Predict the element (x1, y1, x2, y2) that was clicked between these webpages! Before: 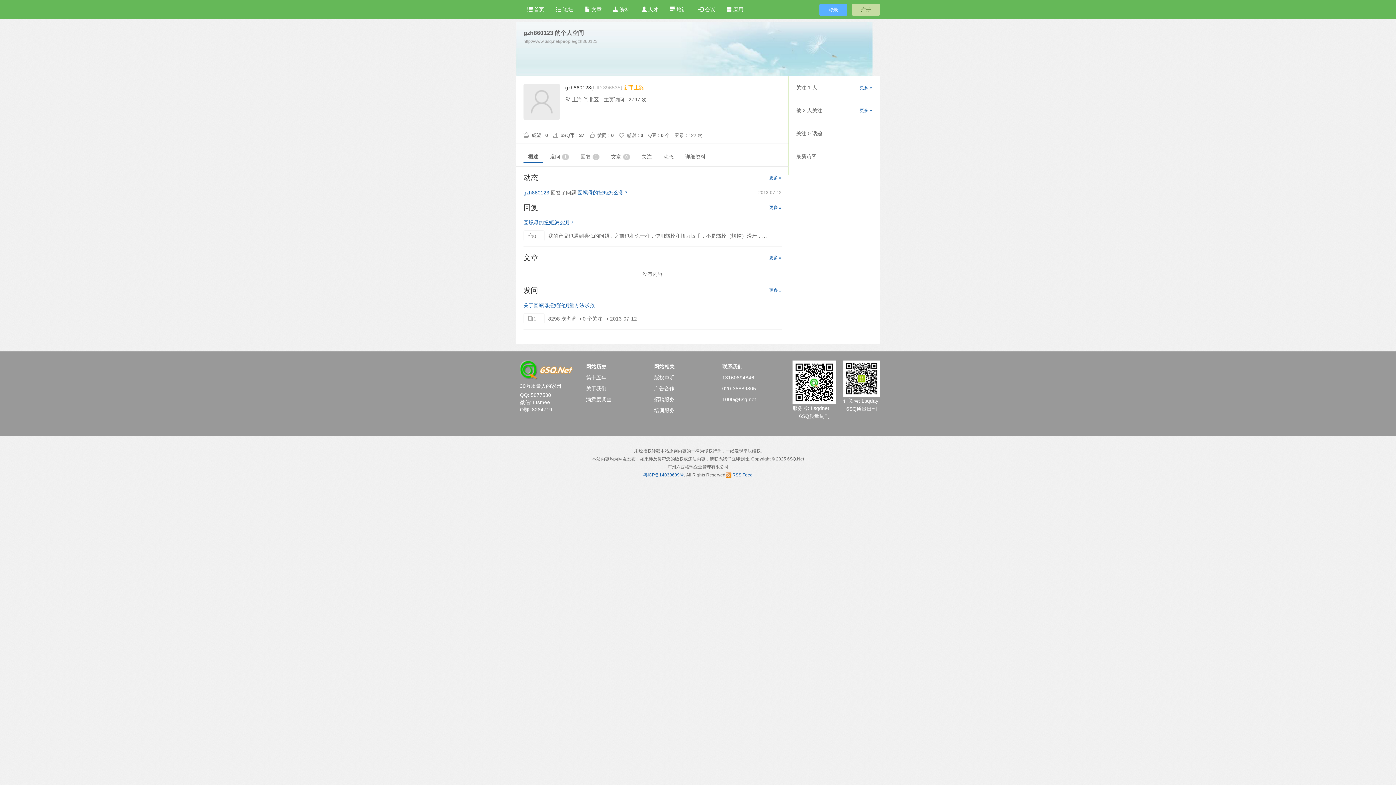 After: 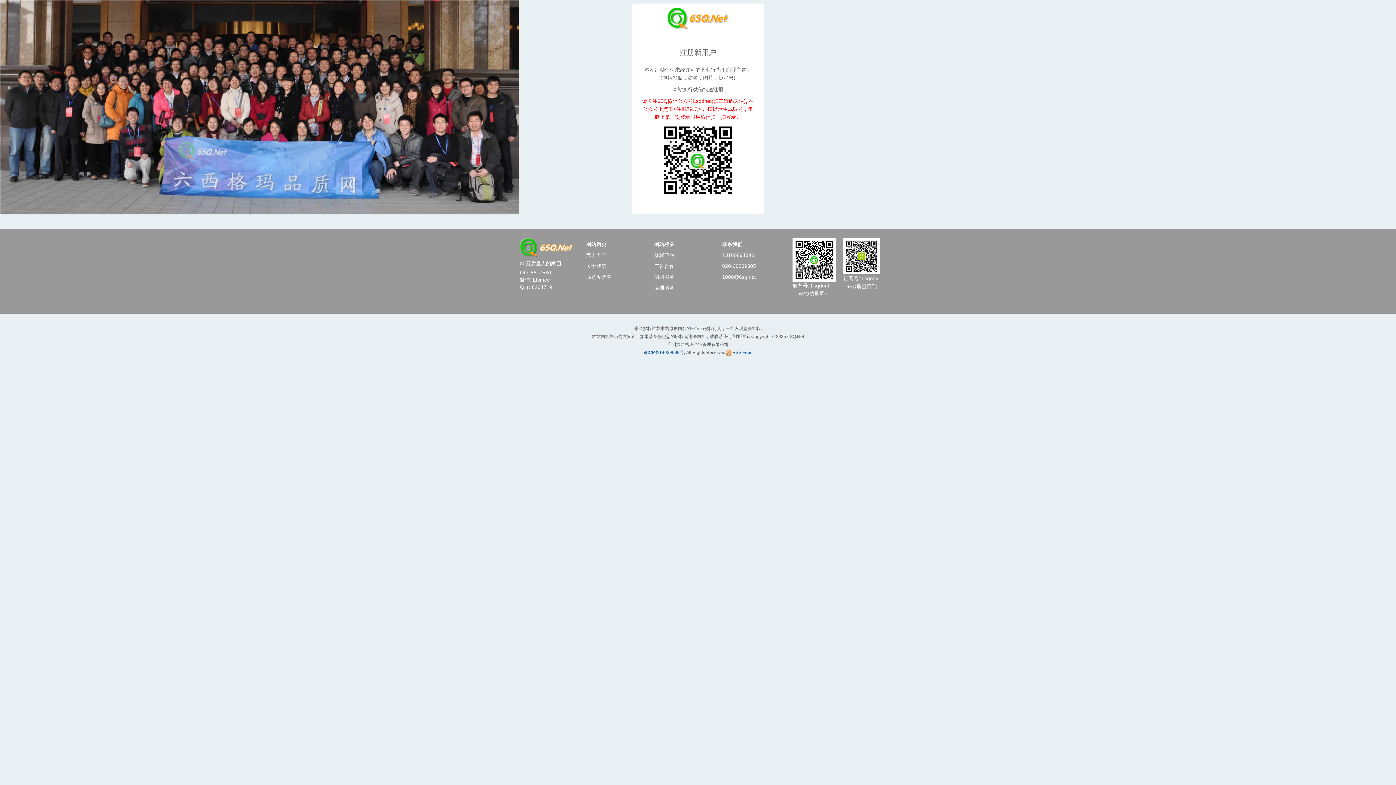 Action: label: 注册 bbox: (852, 3, 880, 16)